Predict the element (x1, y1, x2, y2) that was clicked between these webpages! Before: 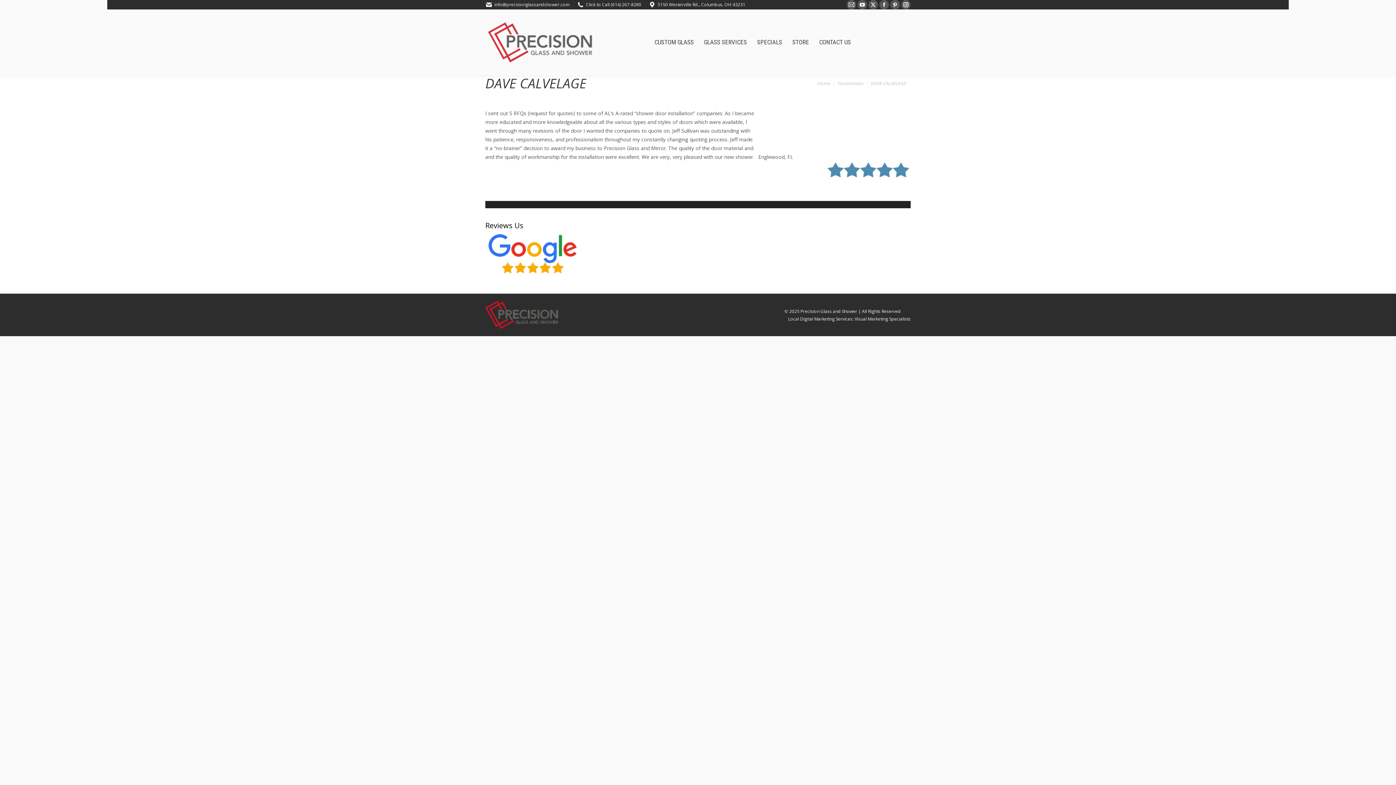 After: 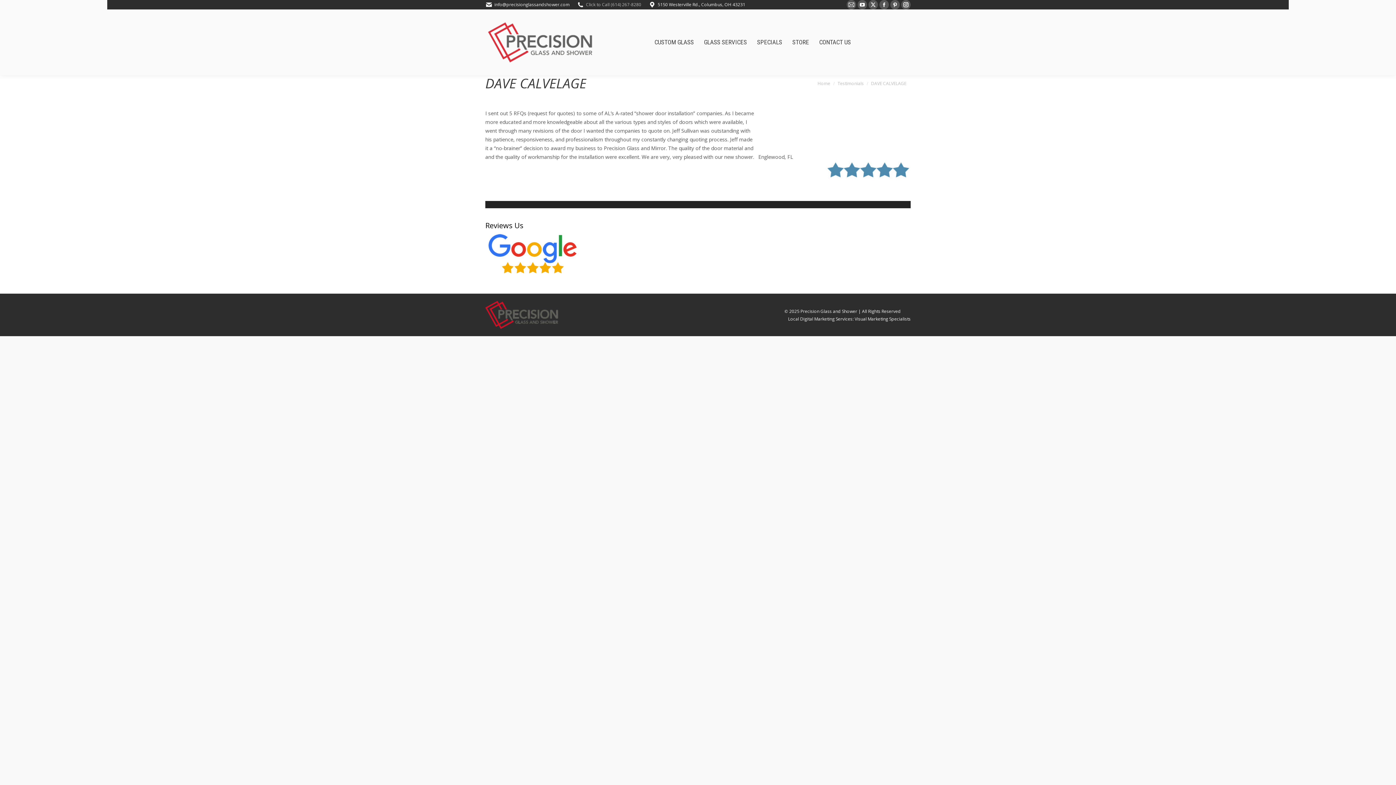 Action: bbox: (586, 1, 641, 8) label: Click to Call (614) 267-8280